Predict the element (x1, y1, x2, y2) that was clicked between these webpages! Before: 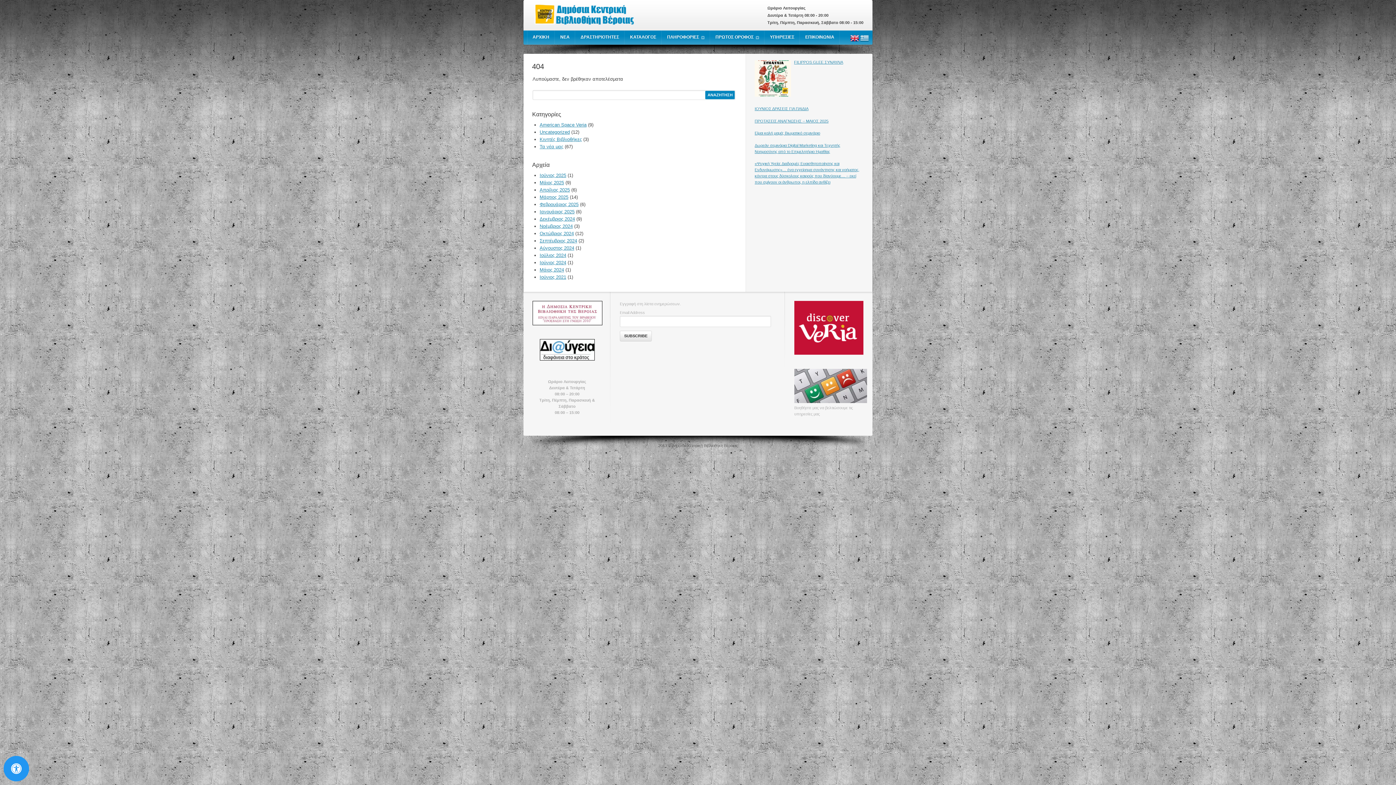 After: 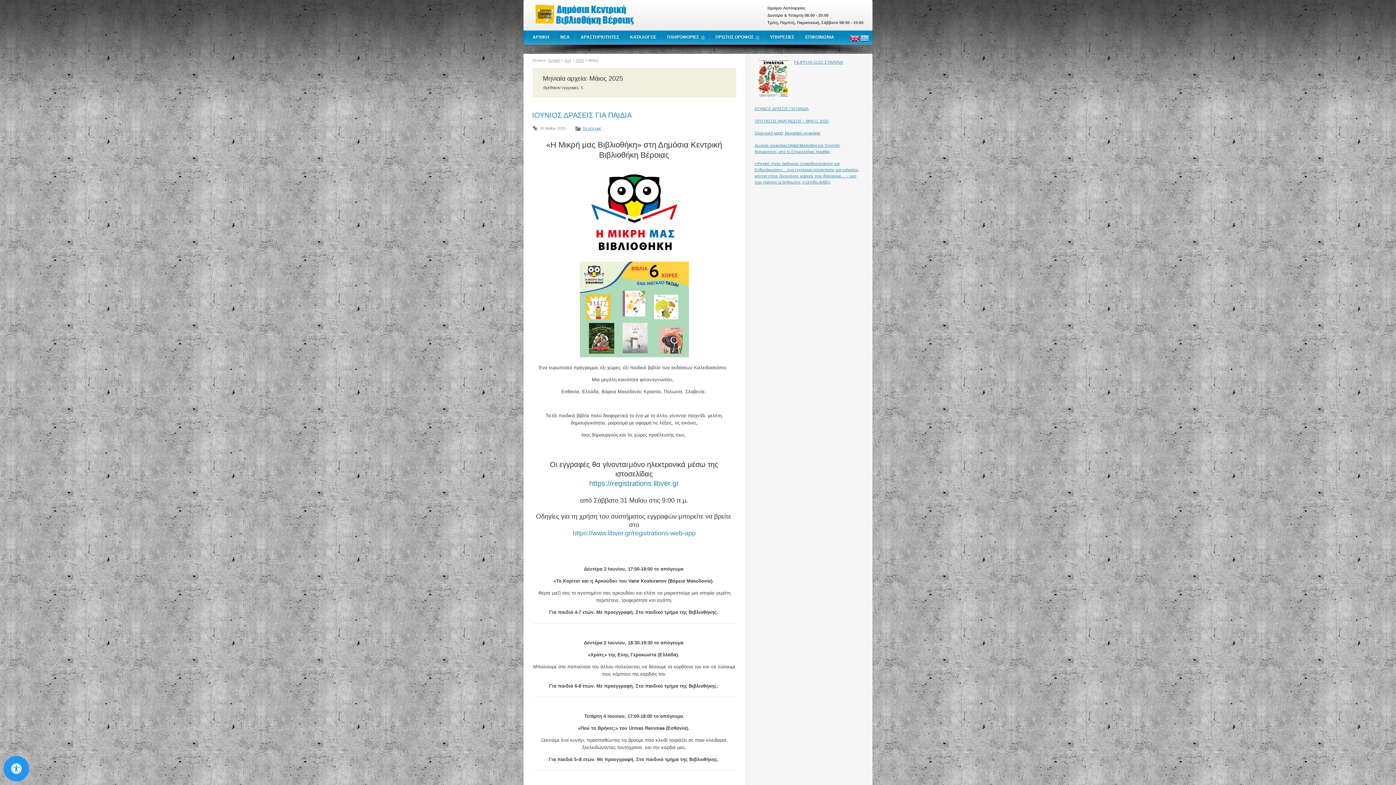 Action: label: Μάιος 2025 bbox: (539, 180, 564, 185)